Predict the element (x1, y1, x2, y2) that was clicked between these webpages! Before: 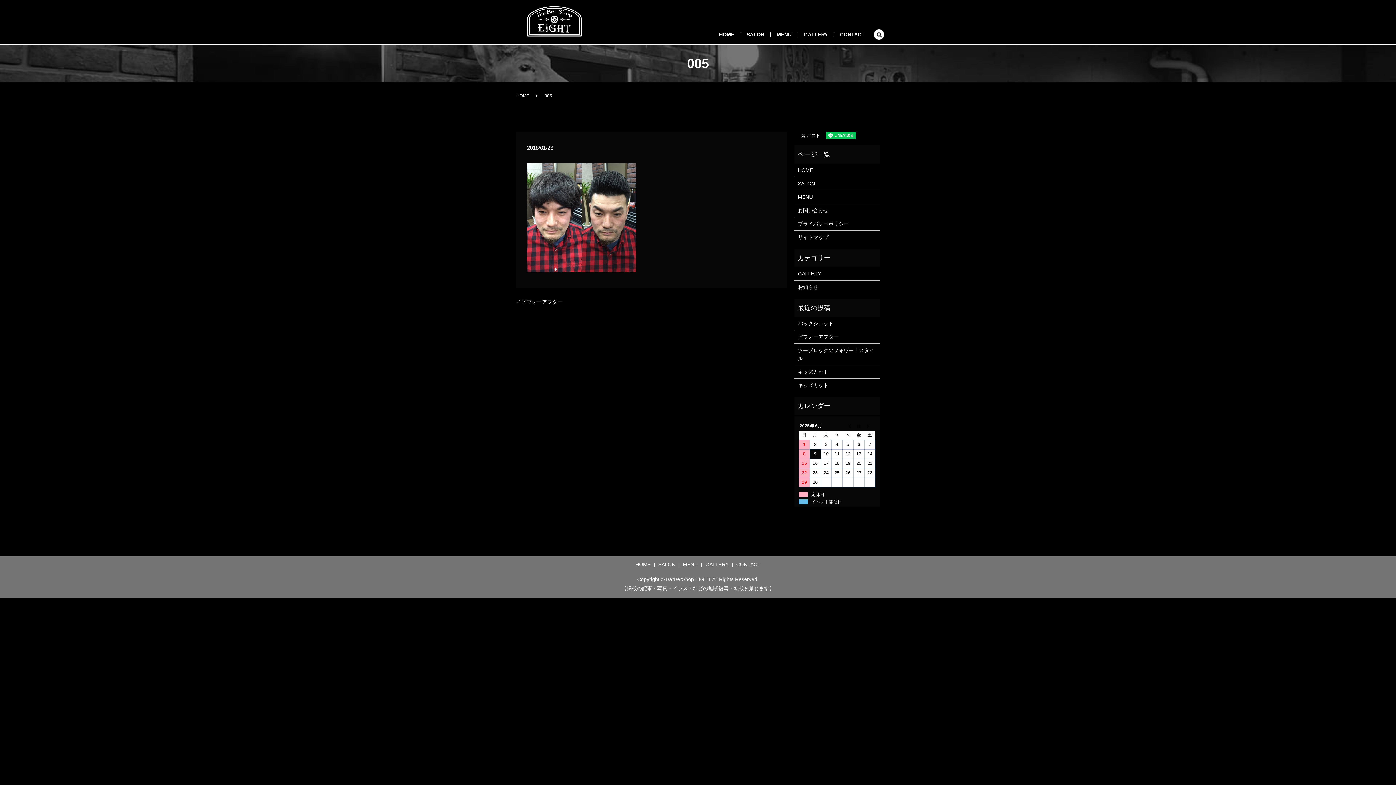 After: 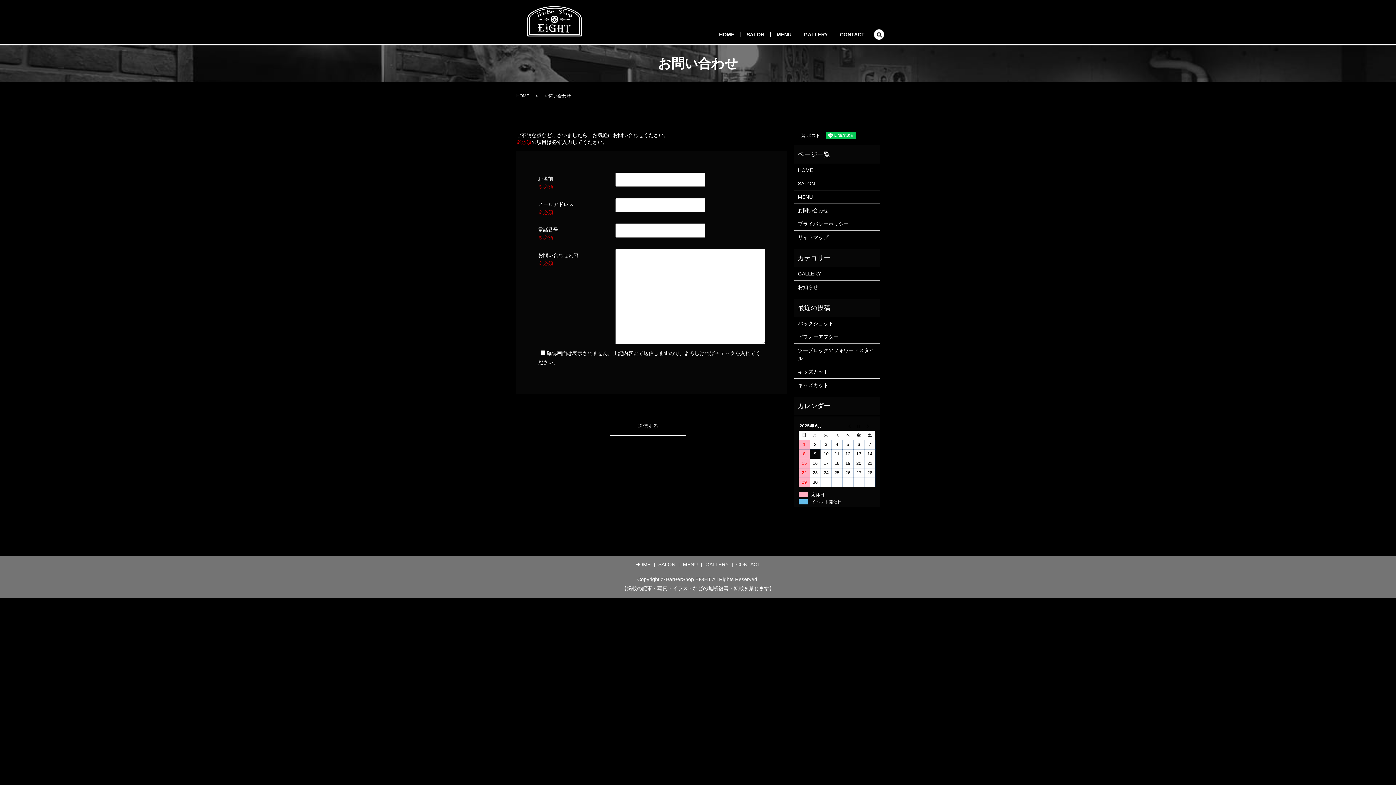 Action: bbox: (840, 30, 864, 38) label: CONTACT